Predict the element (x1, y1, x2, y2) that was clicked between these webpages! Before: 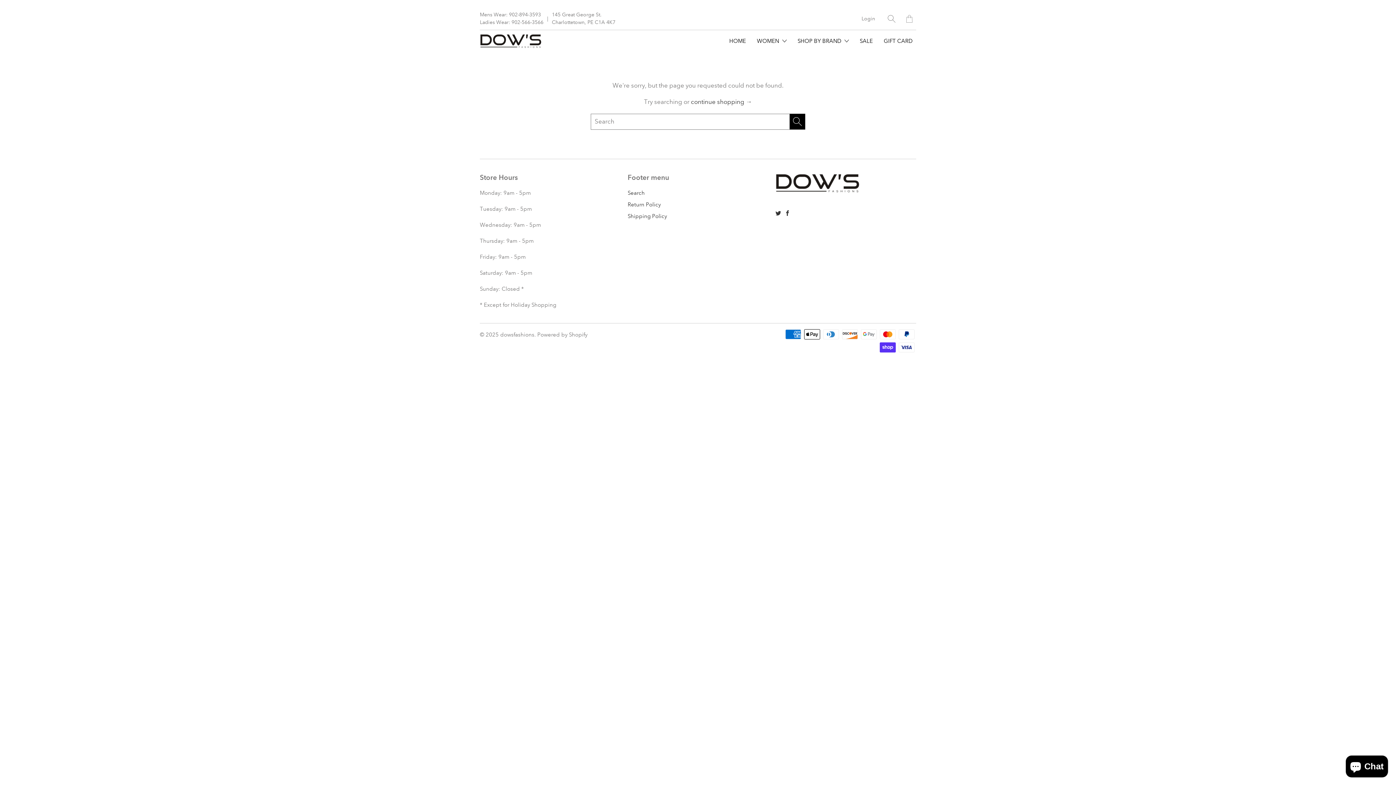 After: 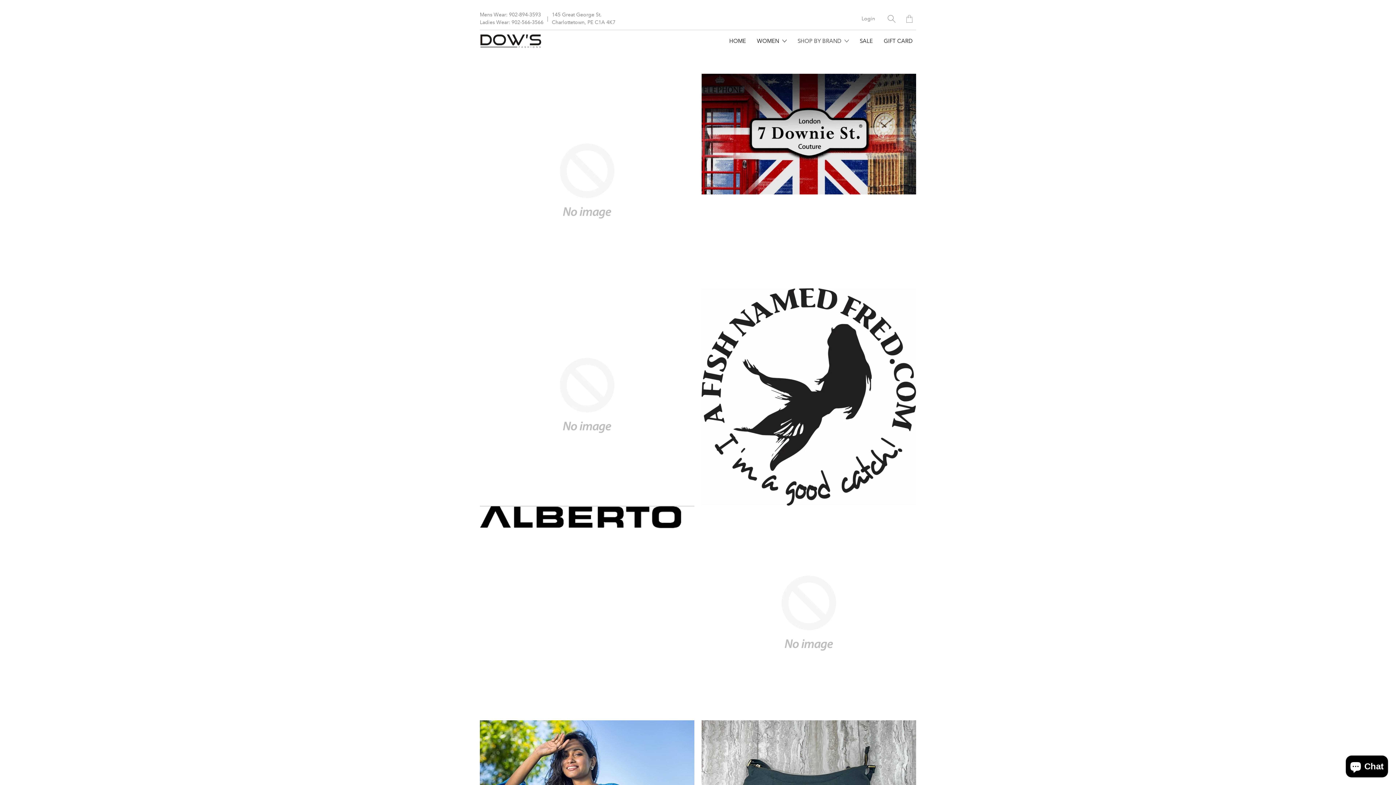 Action: label: SHOP BY BRAND  bbox: (794, 31, 852, 50)